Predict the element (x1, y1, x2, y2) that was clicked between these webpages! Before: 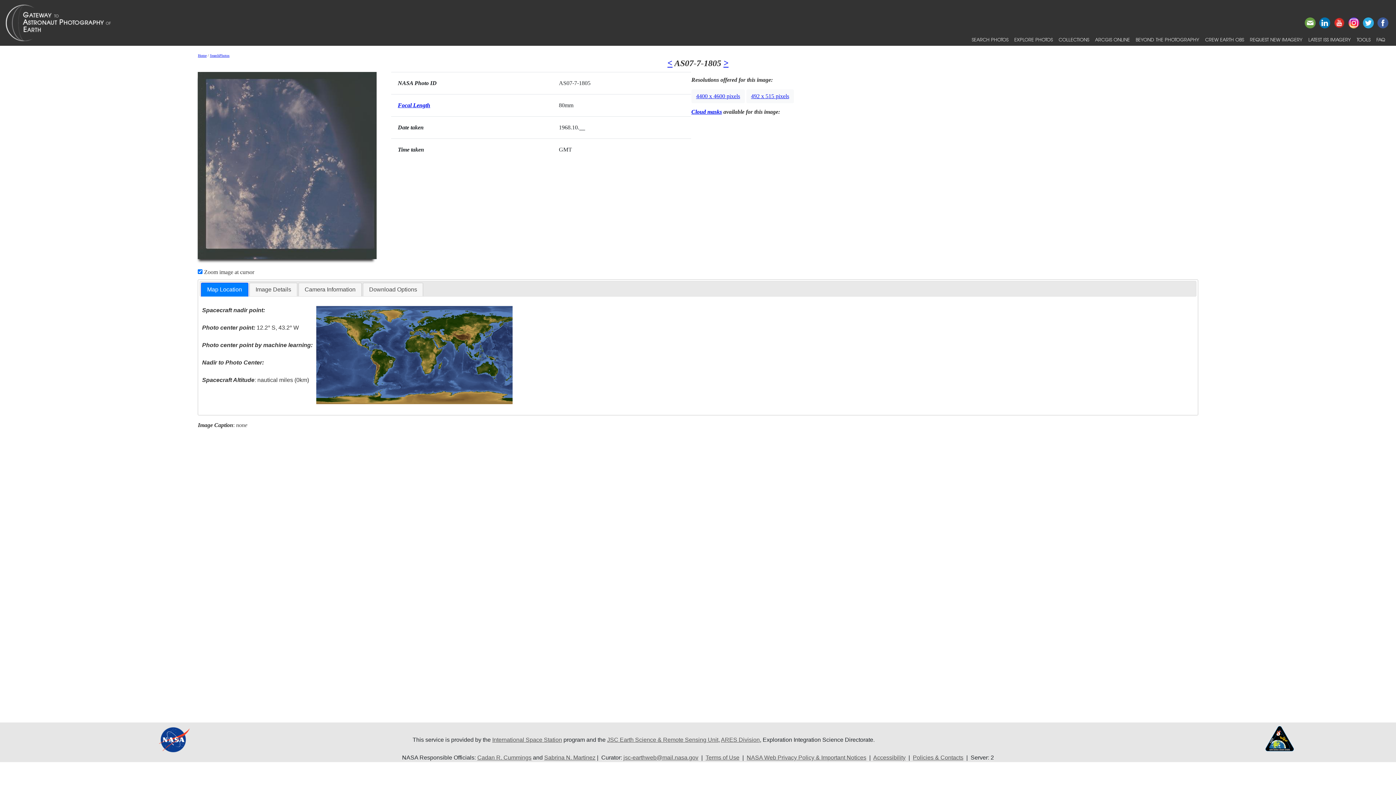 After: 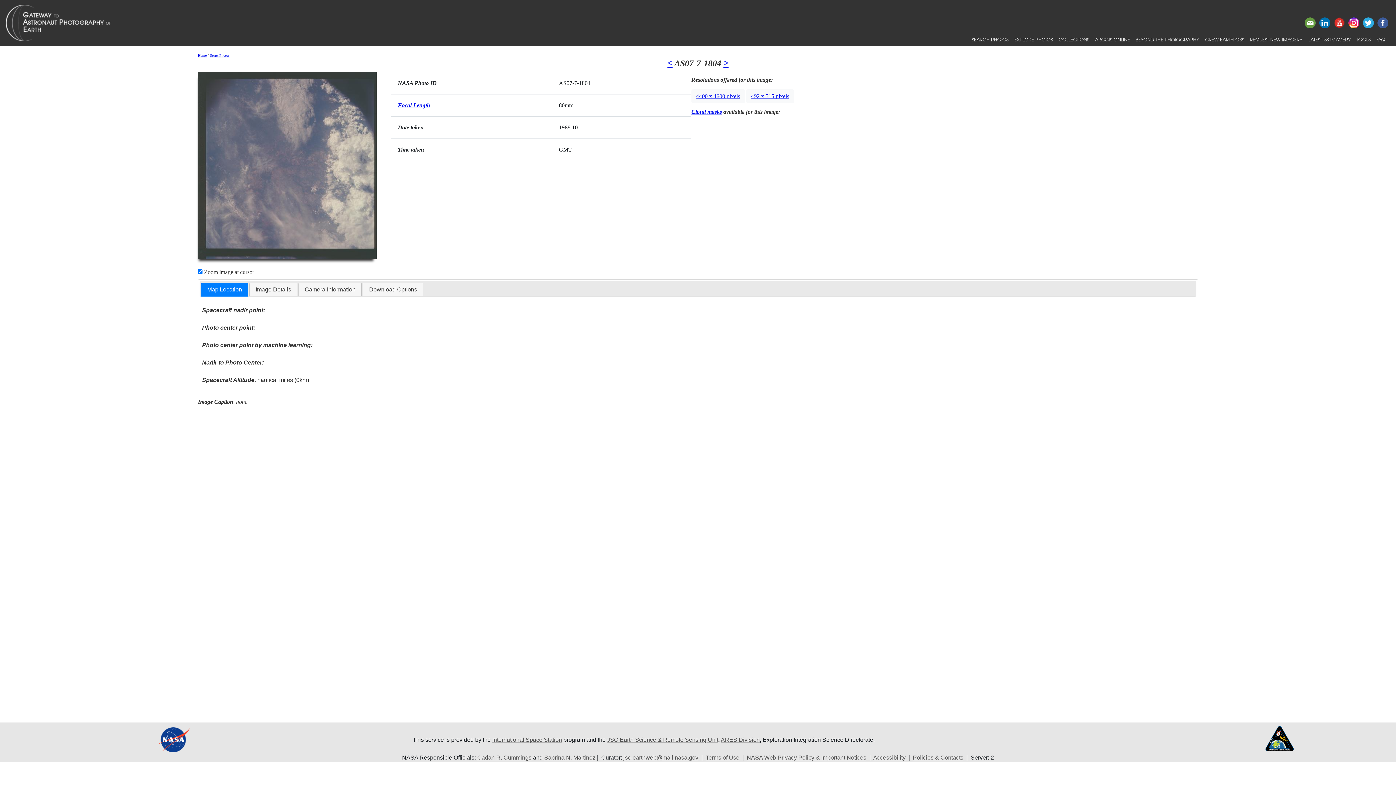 Action: bbox: (667, 58, 672, 68) label: <